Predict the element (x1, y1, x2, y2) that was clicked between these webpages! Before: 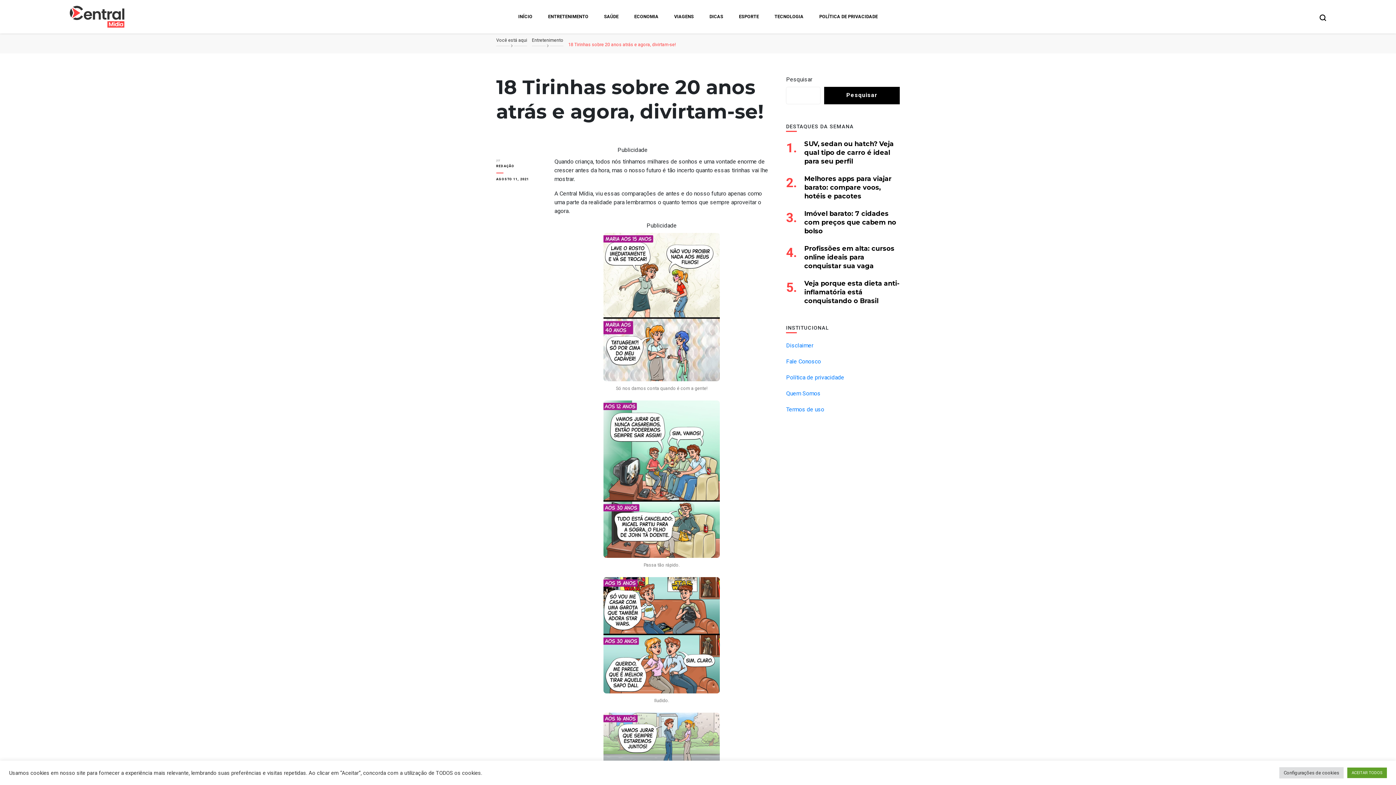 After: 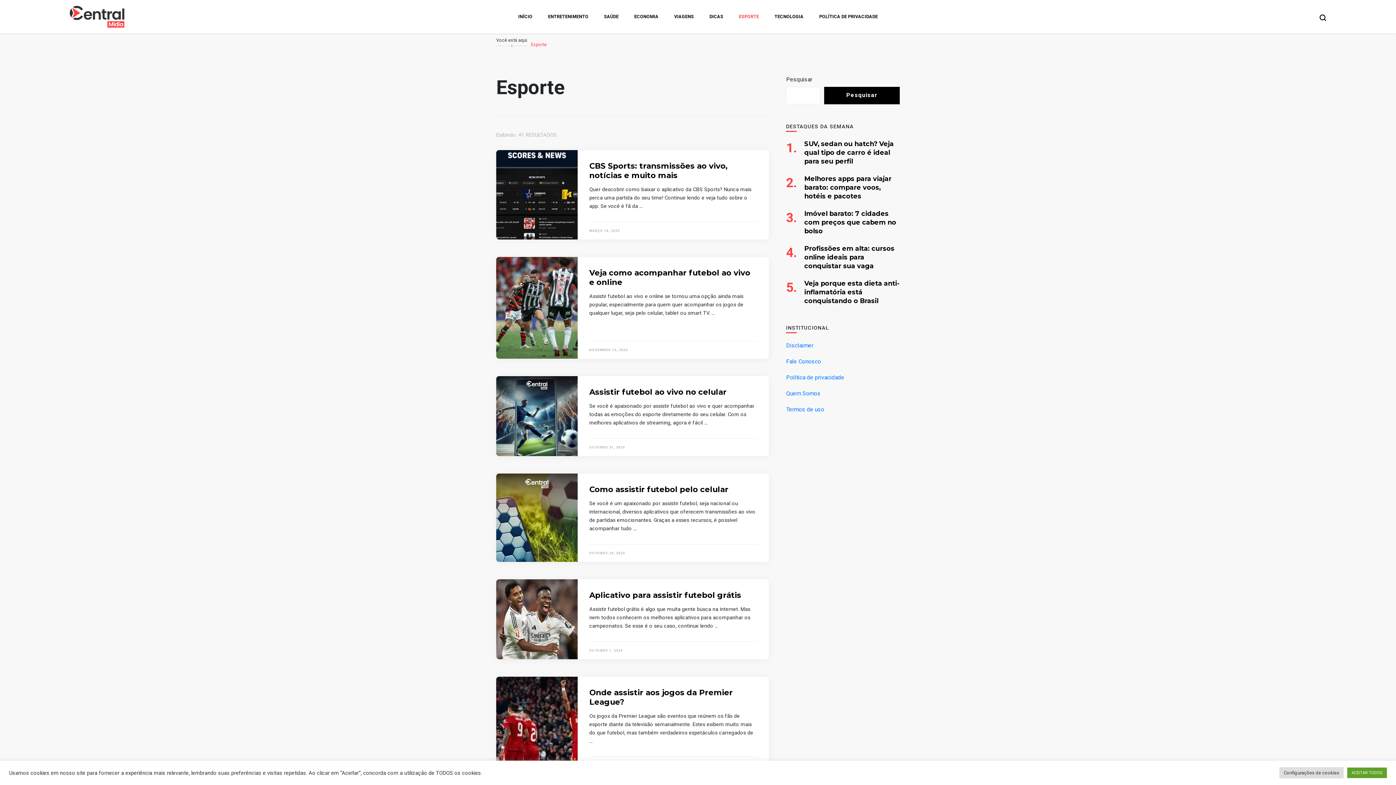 Action: bbox: (739, 13, 759, 19) label: ESPORTE